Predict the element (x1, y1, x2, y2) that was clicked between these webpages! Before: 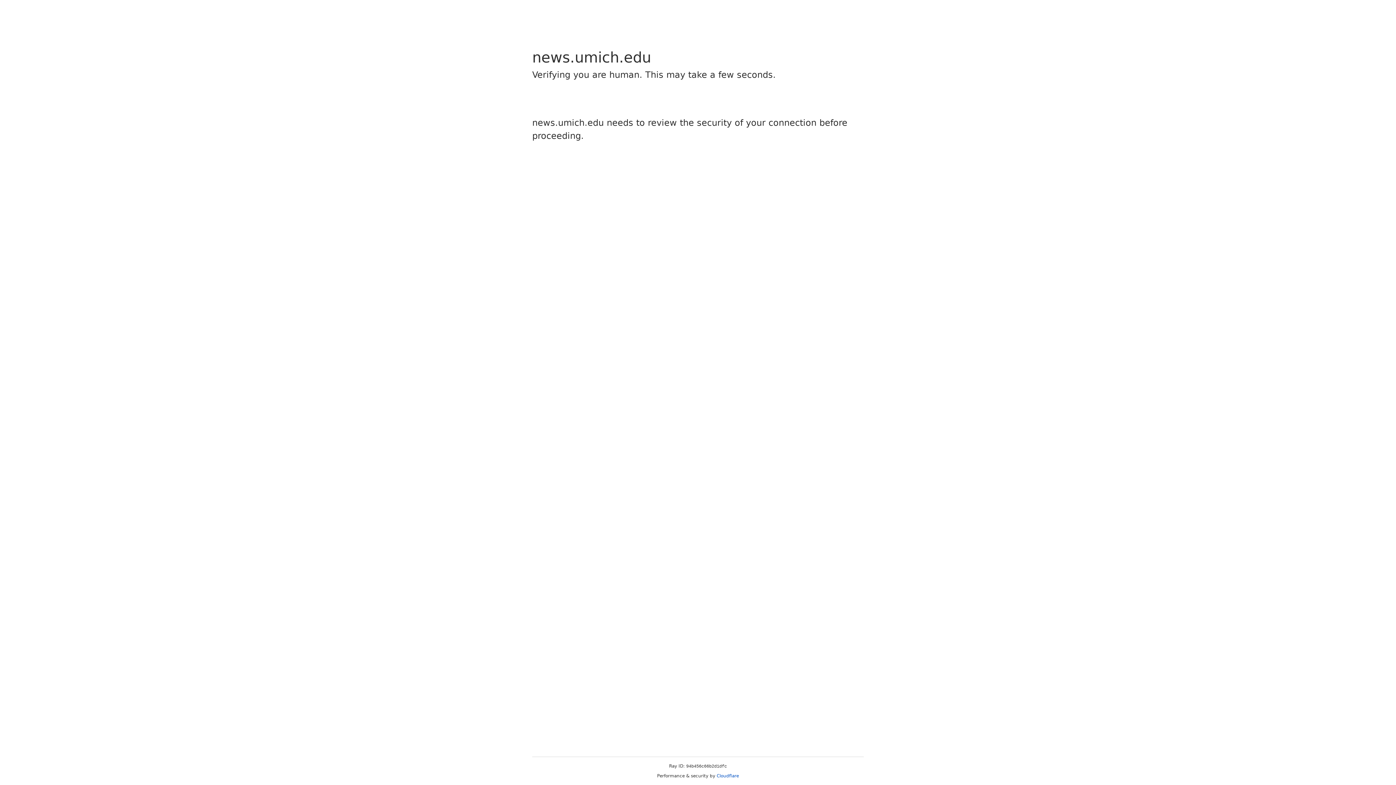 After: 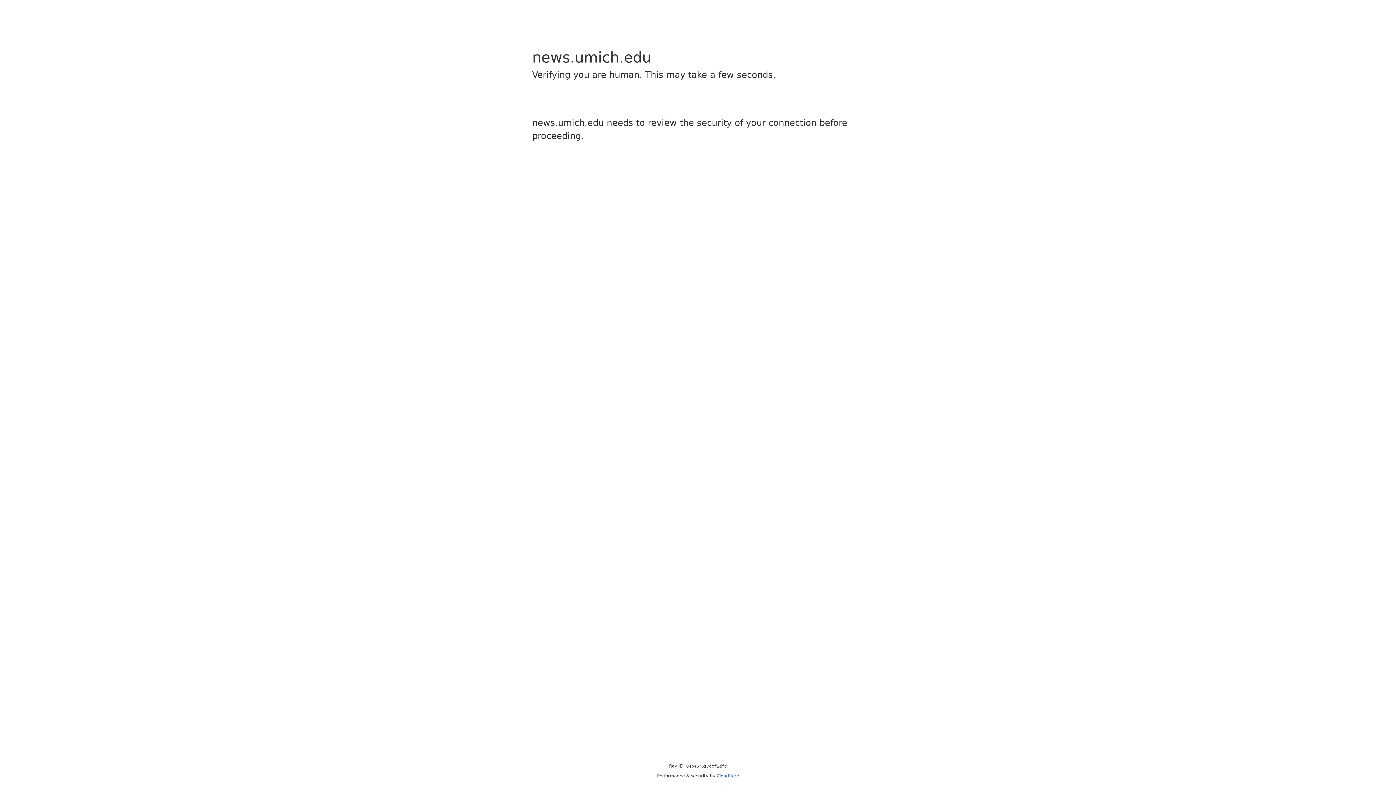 Action: bbox: (716, 773, 739, 778) label: Cloudflare